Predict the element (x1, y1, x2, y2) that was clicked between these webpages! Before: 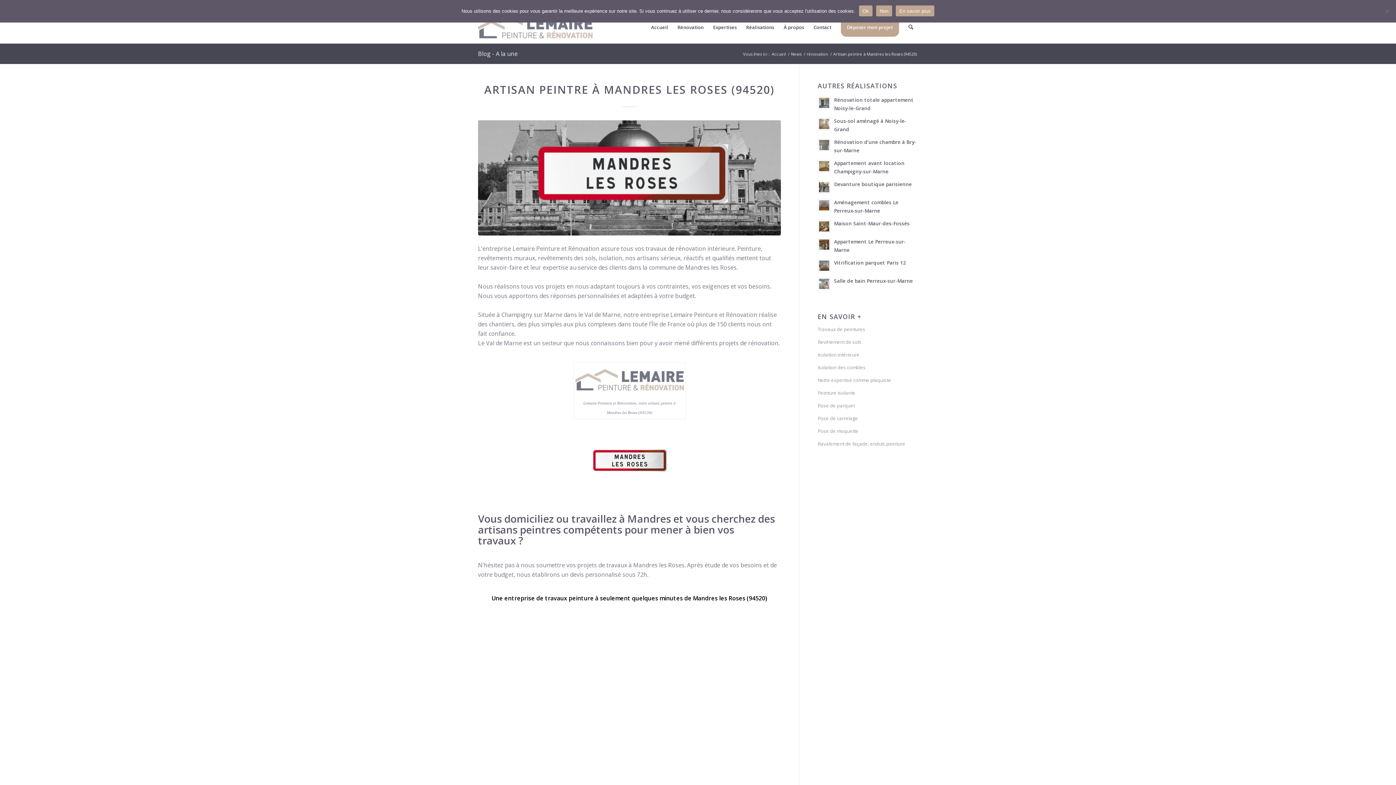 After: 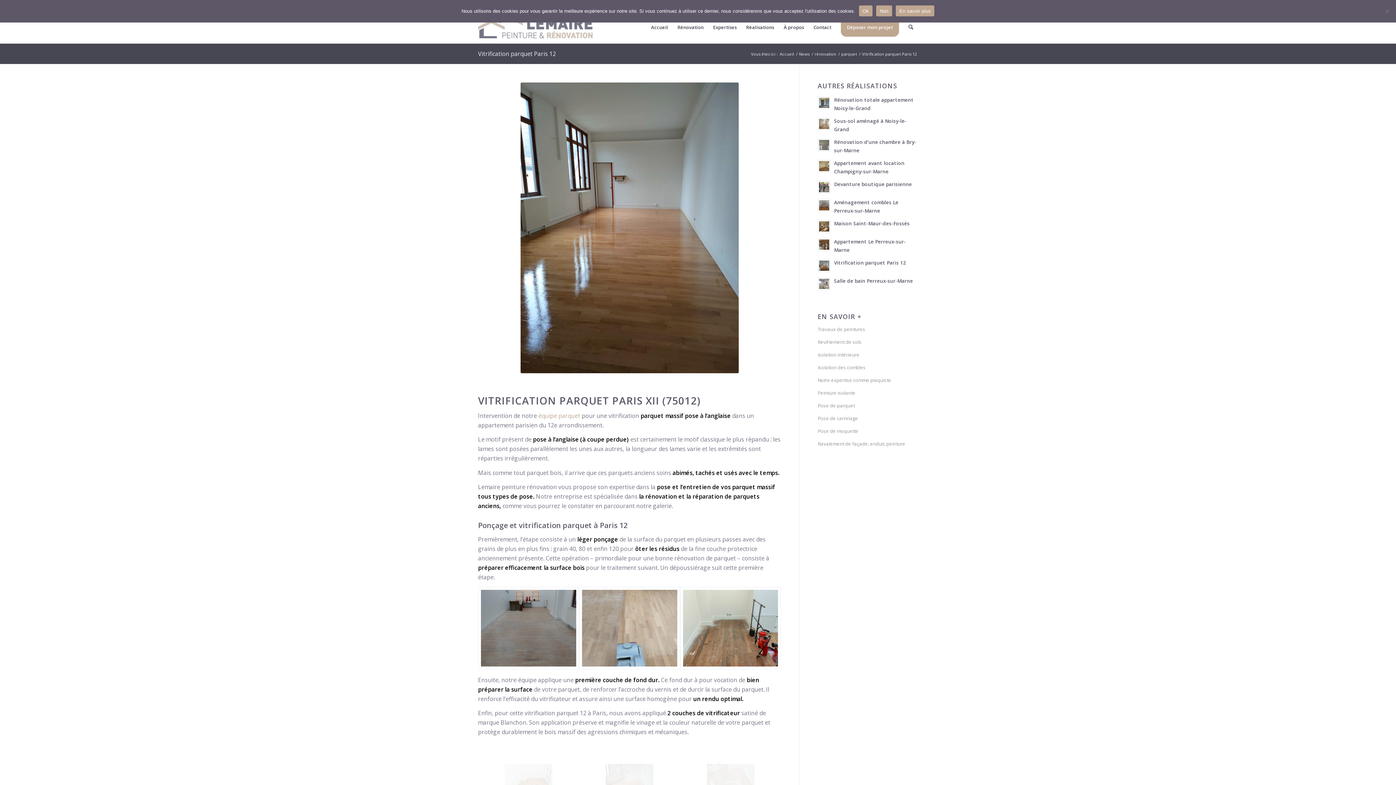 Action: bbox: (817, 259, 831, 272)